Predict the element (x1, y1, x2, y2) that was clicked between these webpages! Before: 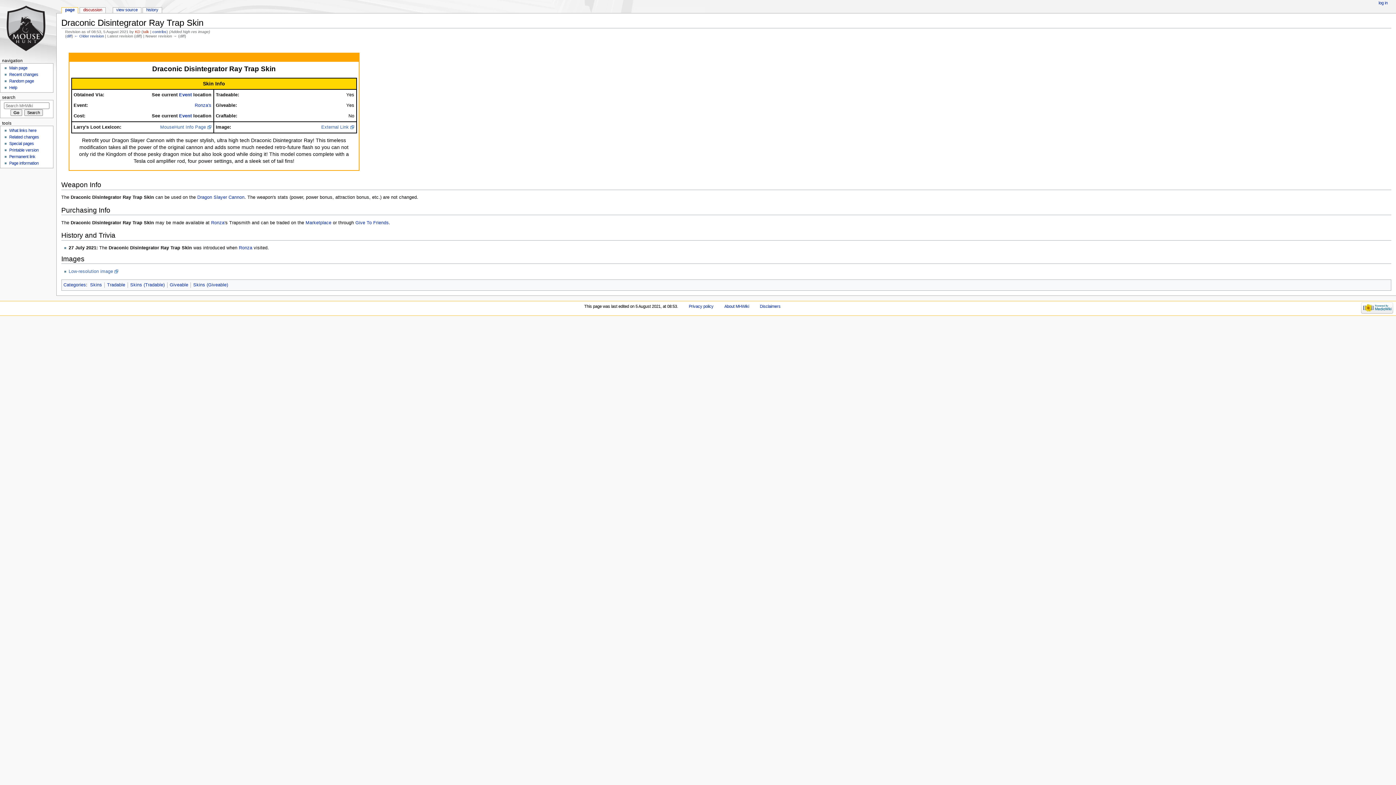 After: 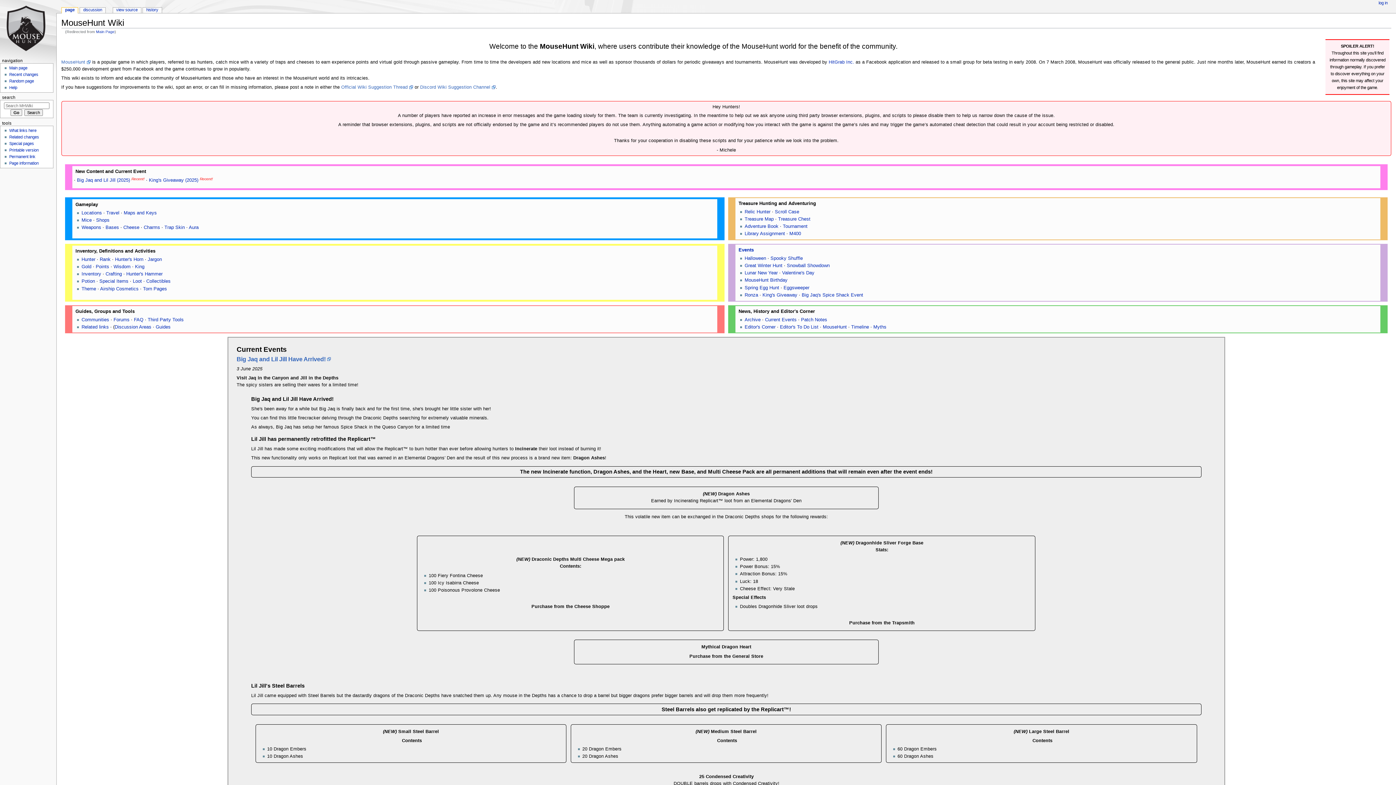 Action: label: Main page bbox: (9, 65, 27, 70)